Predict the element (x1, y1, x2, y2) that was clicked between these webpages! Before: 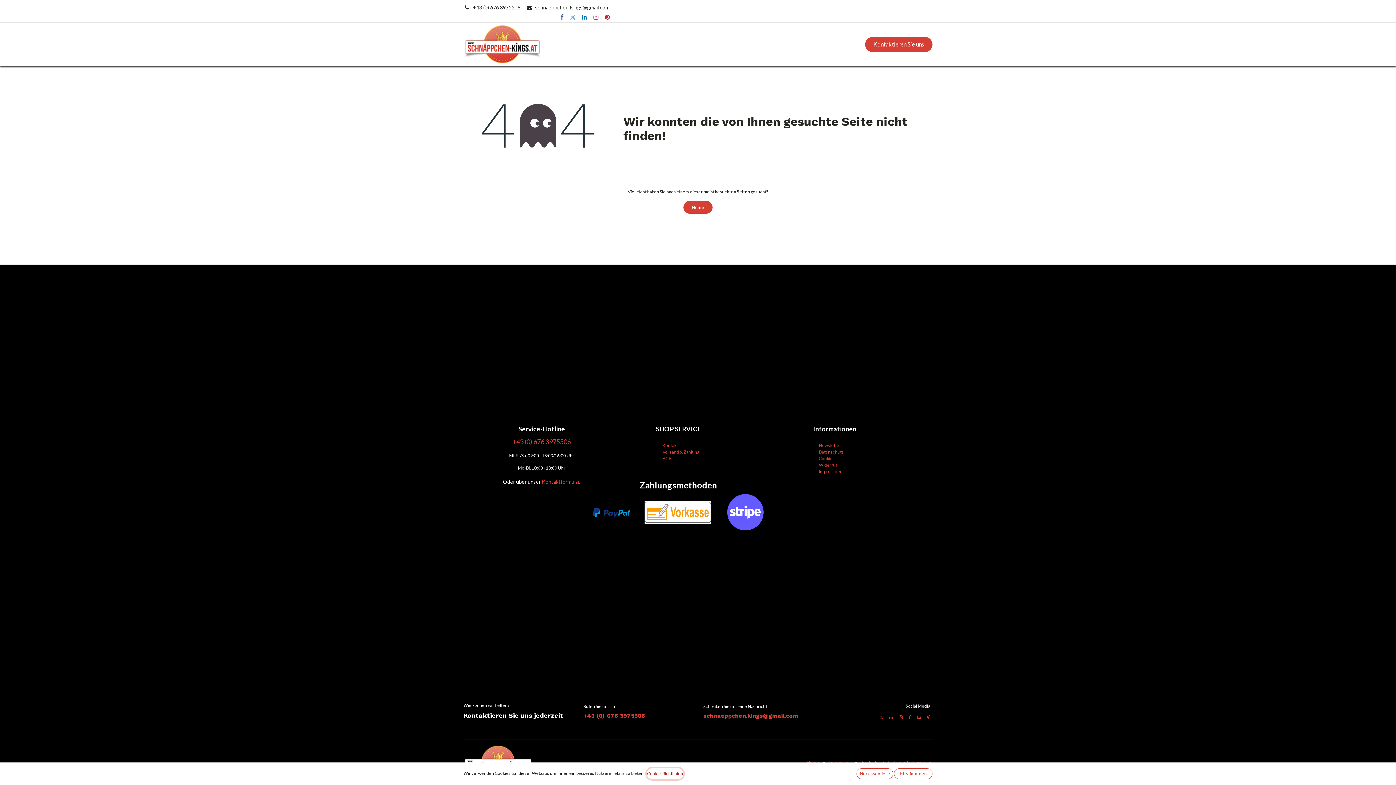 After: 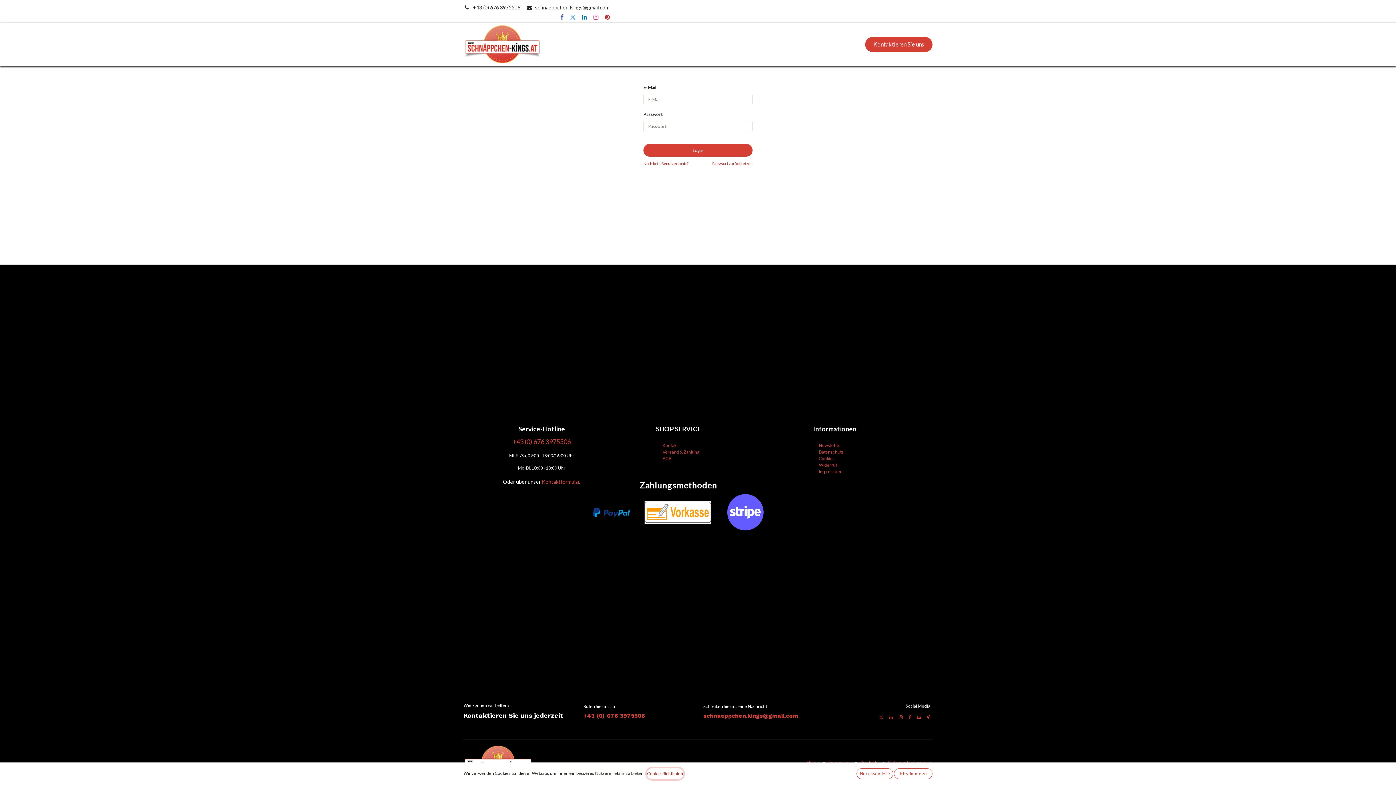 Action: label: Anmelden bbox: (824, 37, 859, 51)